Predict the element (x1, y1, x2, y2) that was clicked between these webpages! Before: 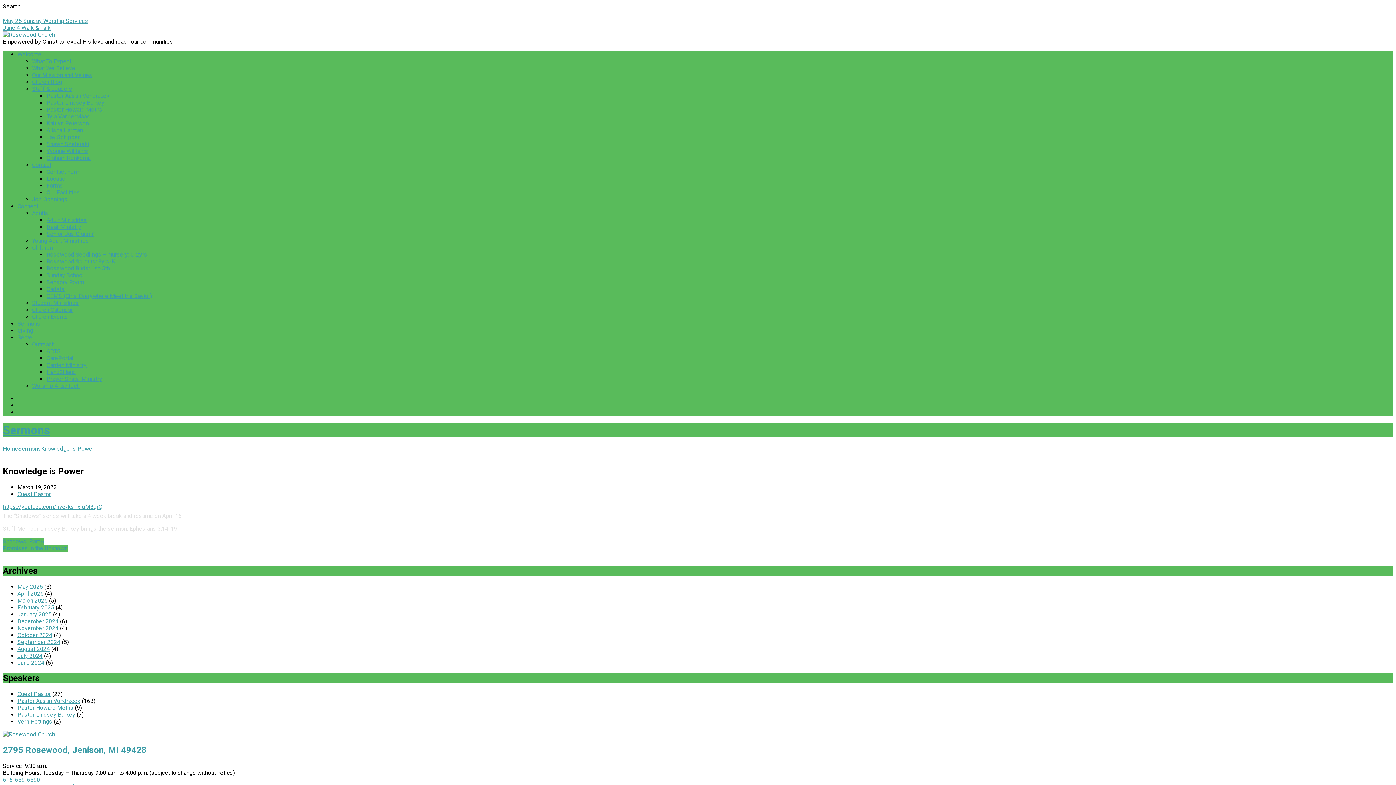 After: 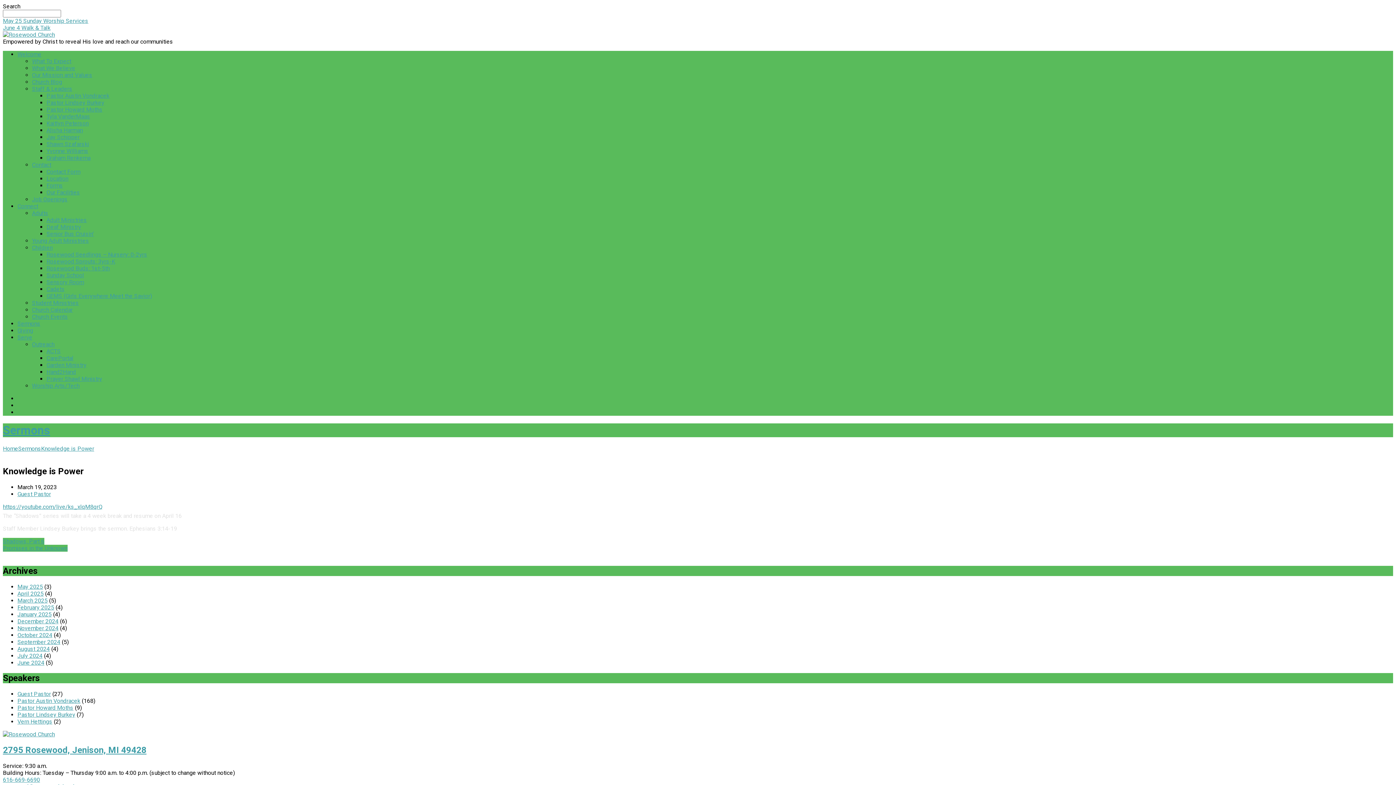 Action: label: 616-669-6690 bbox: (2, 776, 40, 783)